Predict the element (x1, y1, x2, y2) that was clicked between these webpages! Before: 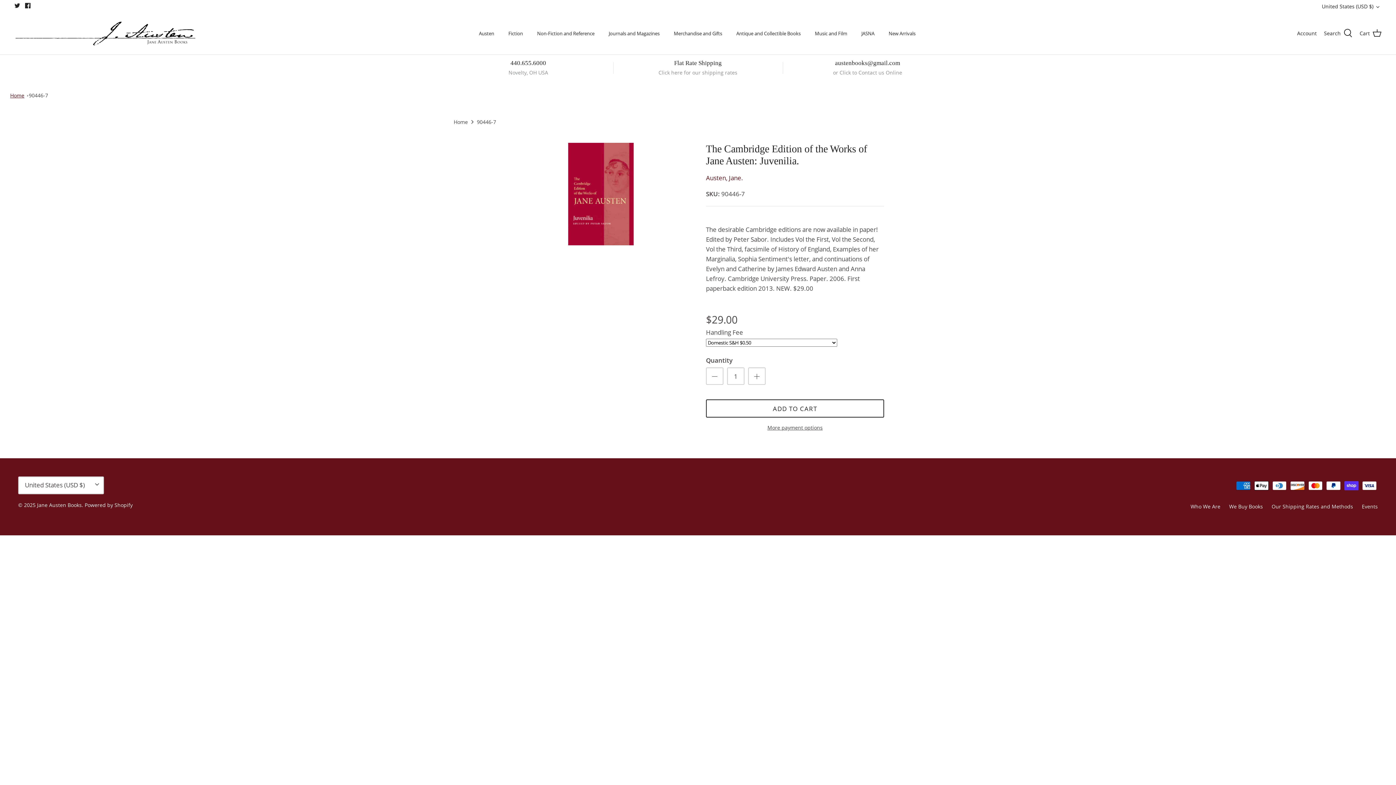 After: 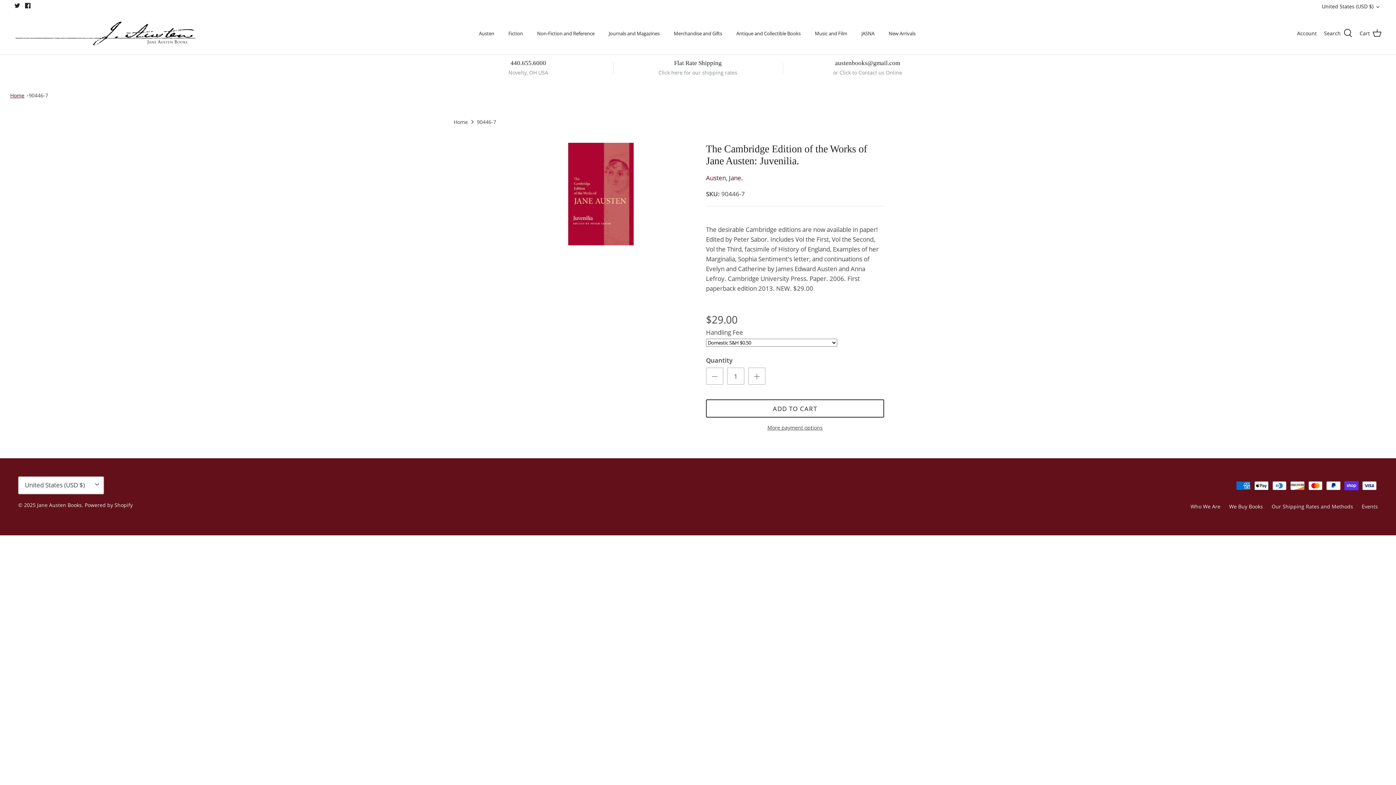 Action: label: Twitter bbox: (14, 2, 20, 8)